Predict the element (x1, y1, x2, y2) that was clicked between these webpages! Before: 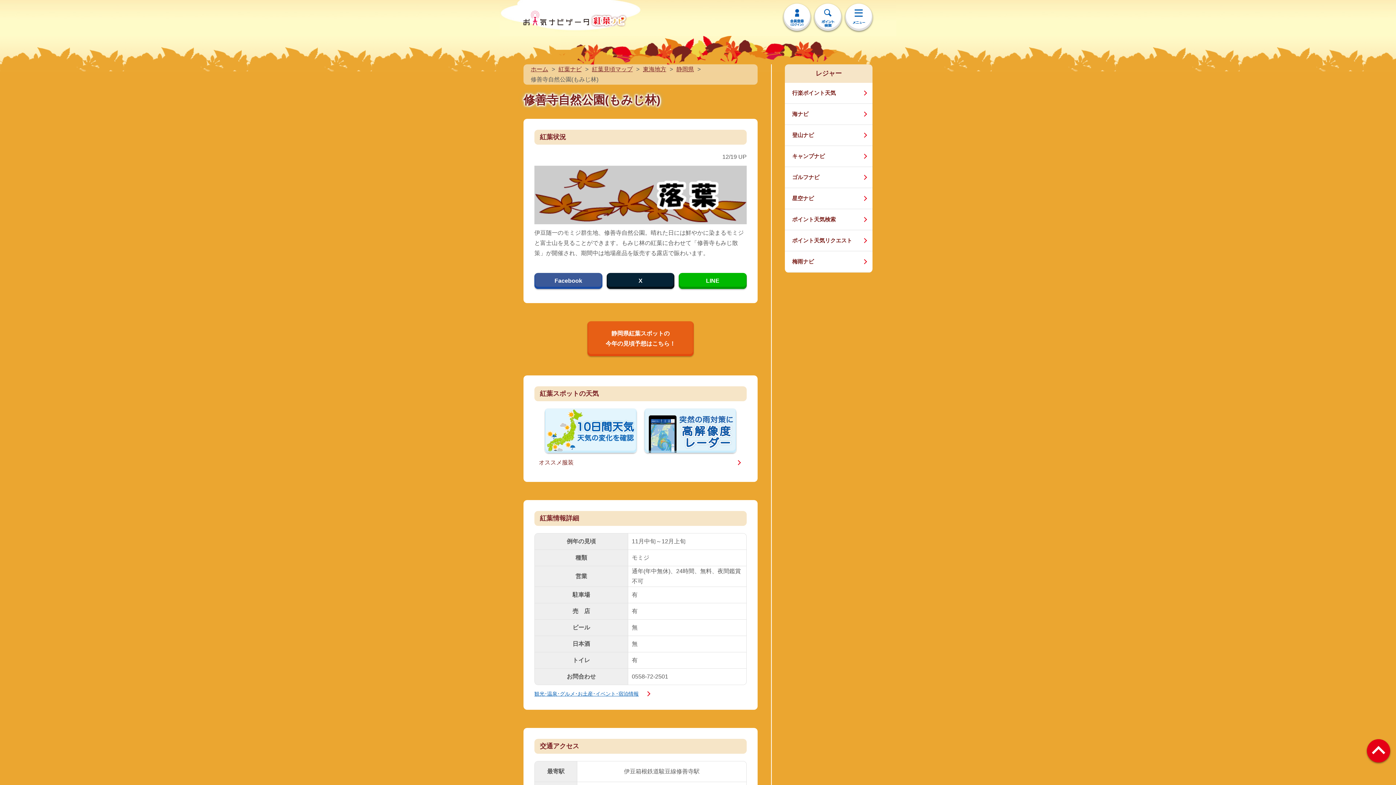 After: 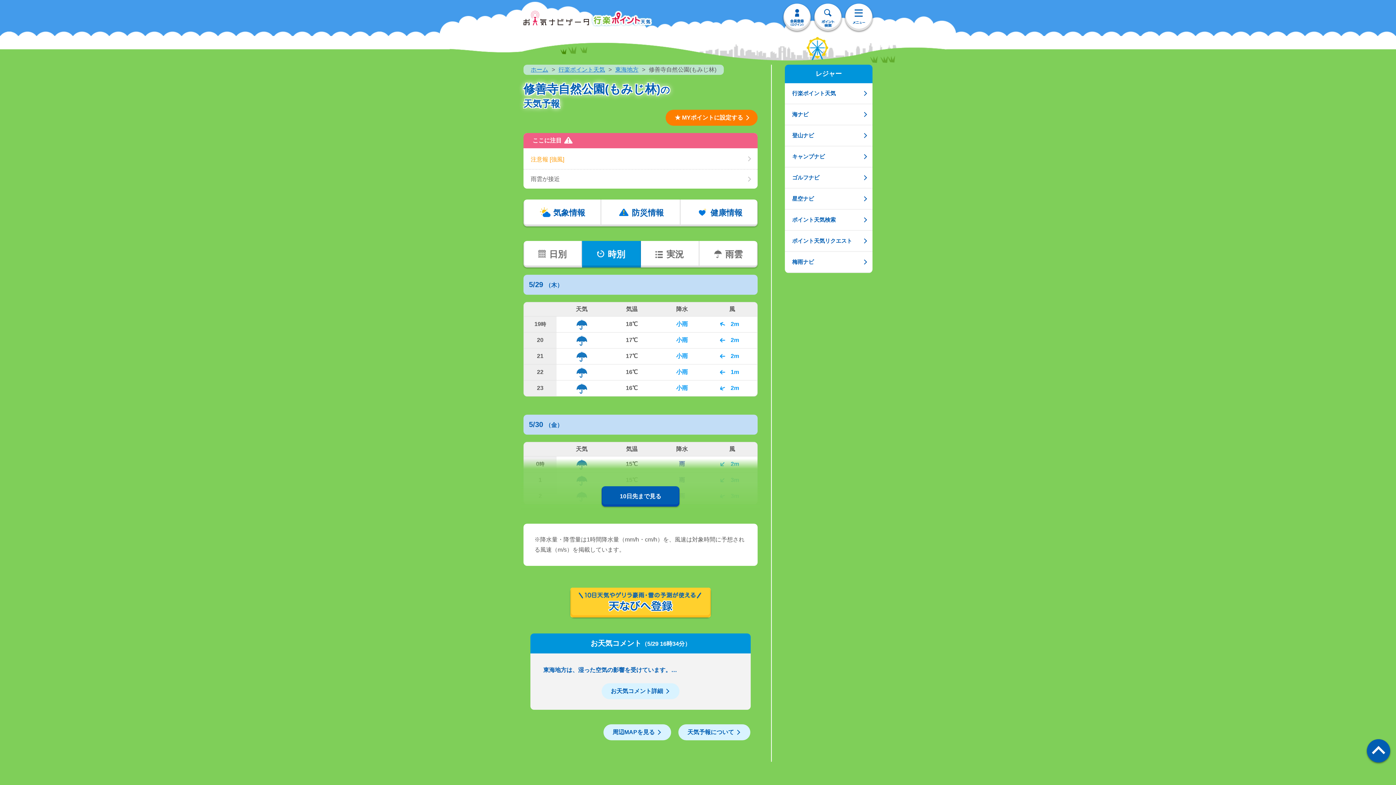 Action: bbox: (545, 408, 636, 453)